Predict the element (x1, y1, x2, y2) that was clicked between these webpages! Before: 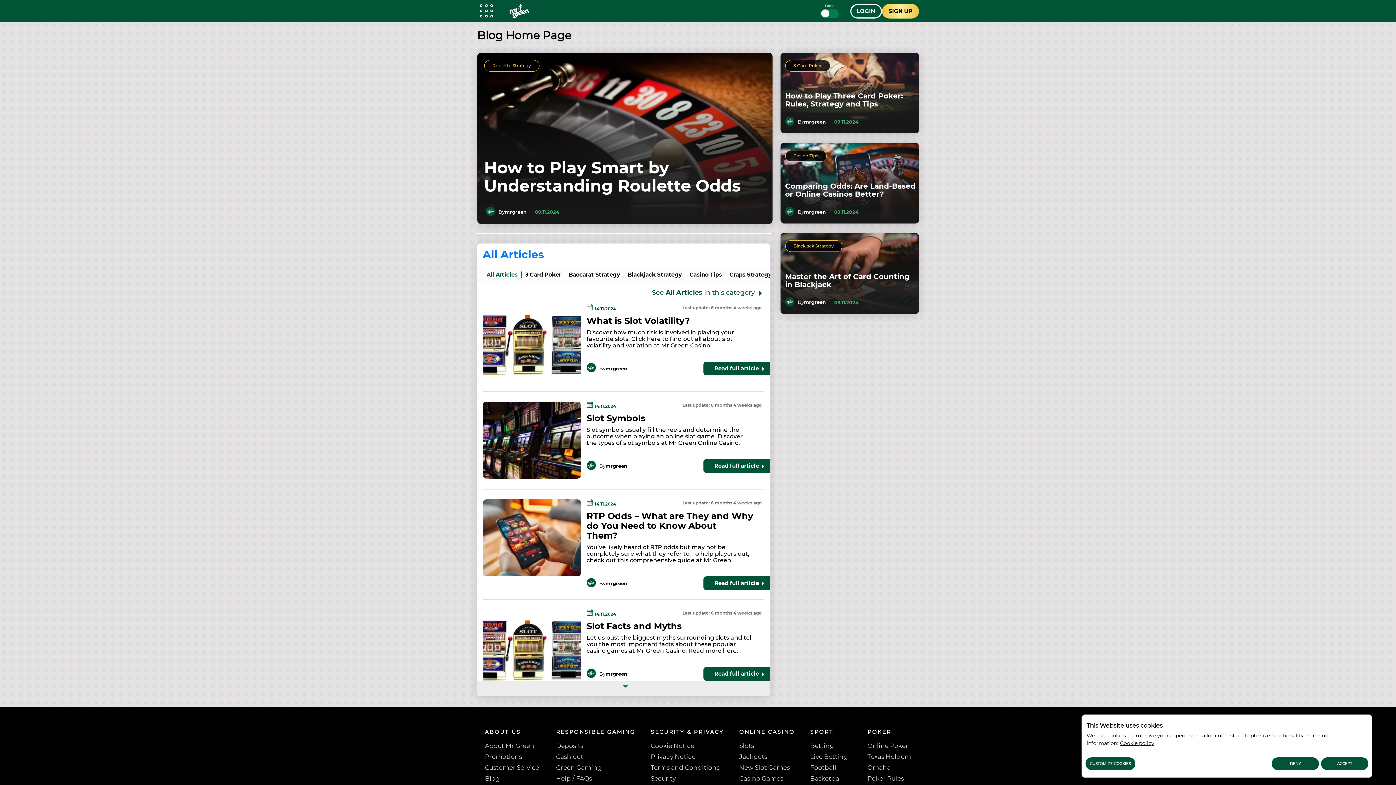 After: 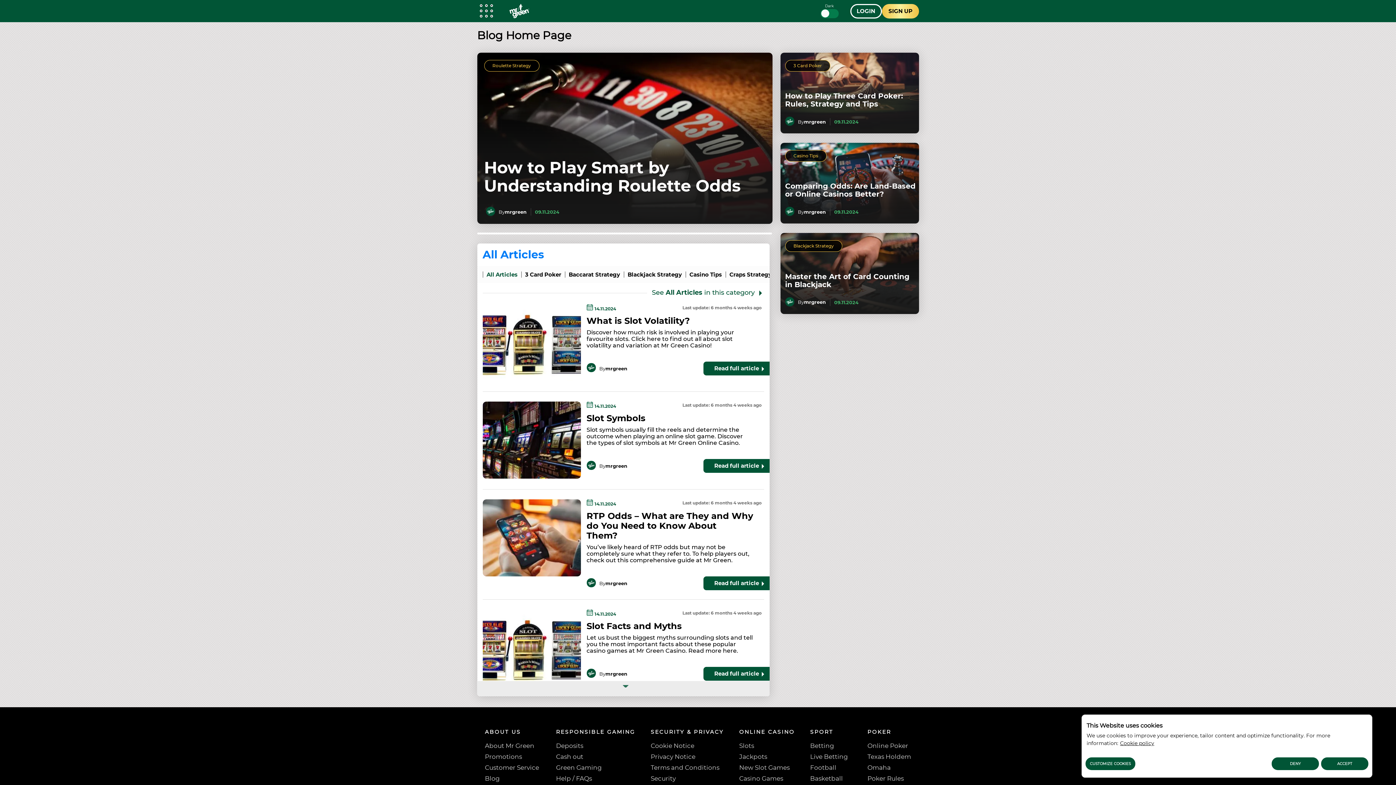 Action: bbox: (568, 271, 620, 278) label: Baccarat Strategy